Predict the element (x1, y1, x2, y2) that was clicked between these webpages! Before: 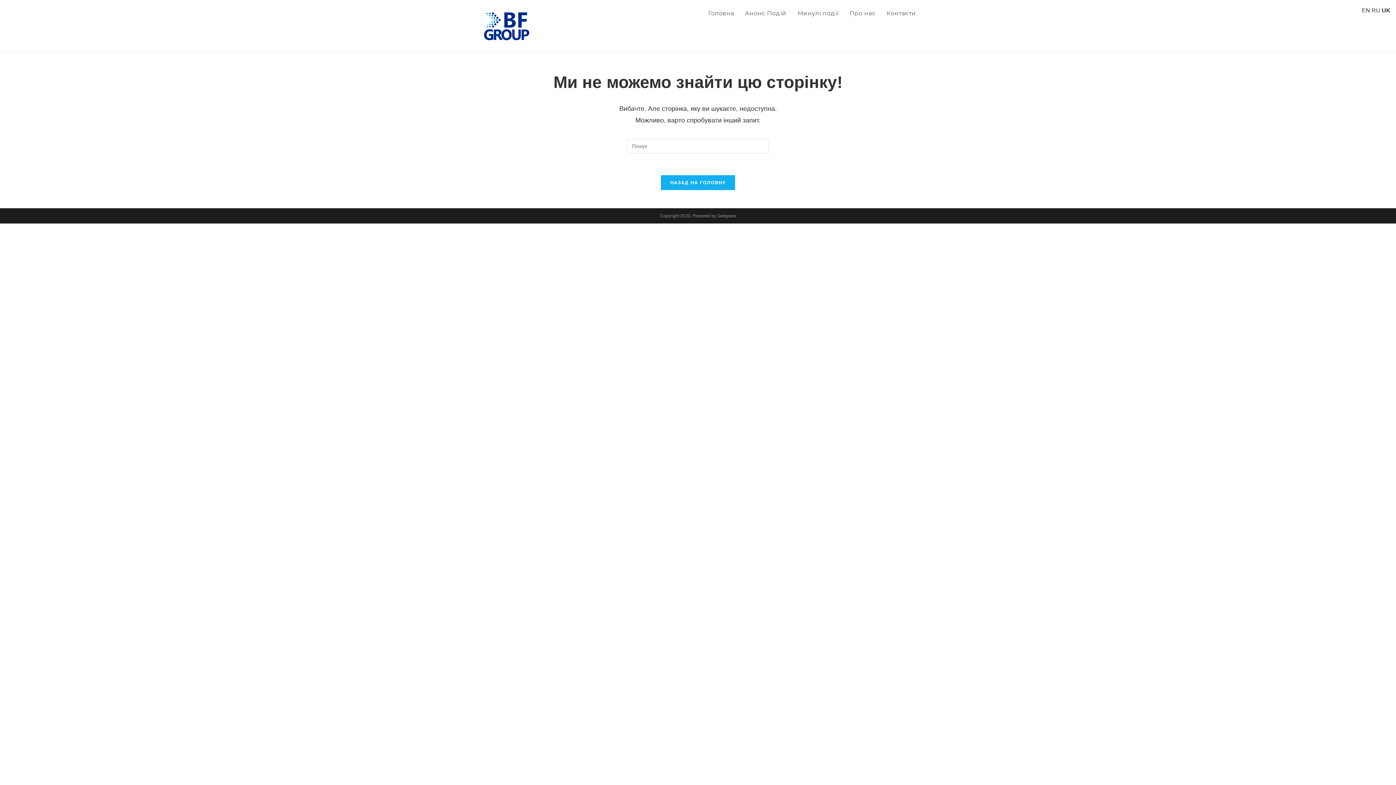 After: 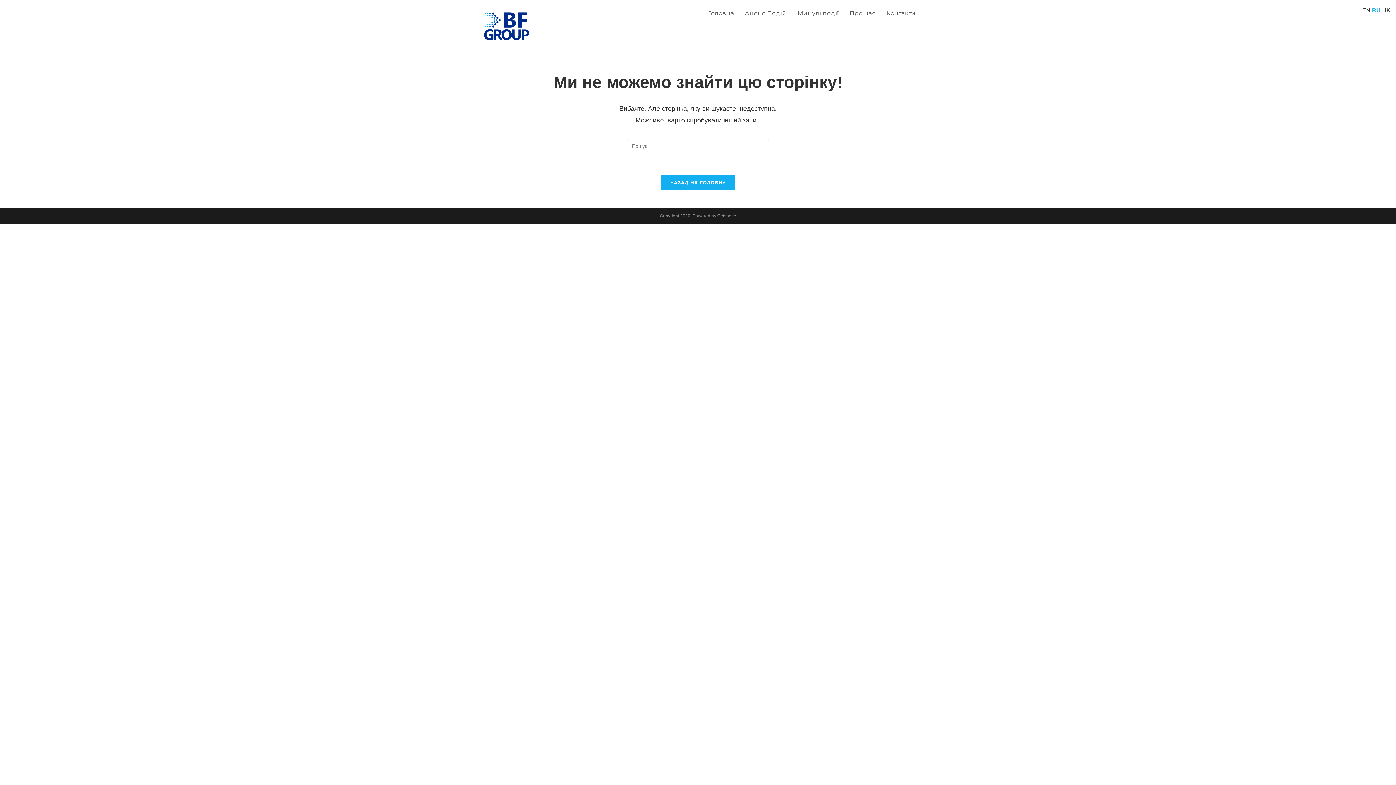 Action: bbox: (1372, 7, 1380, 13) label: RU